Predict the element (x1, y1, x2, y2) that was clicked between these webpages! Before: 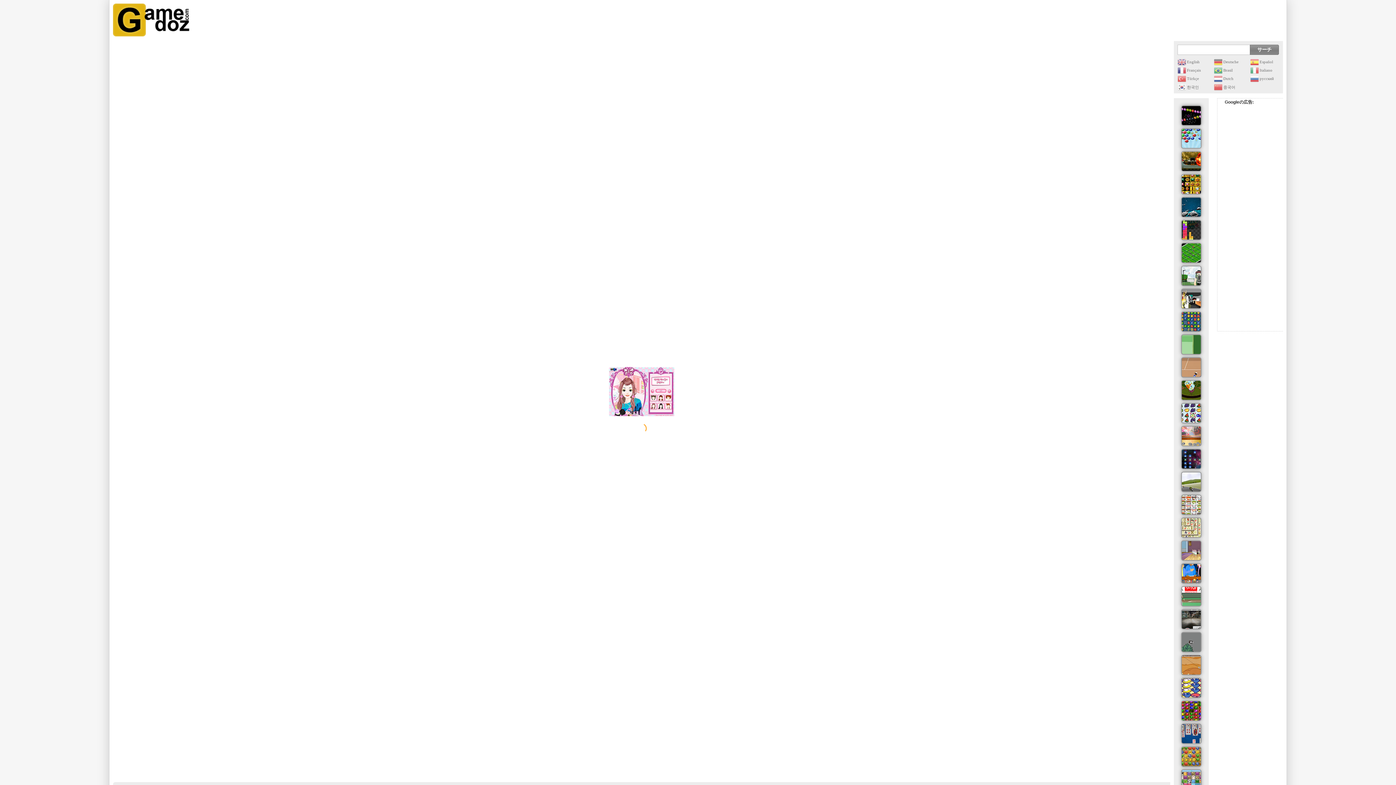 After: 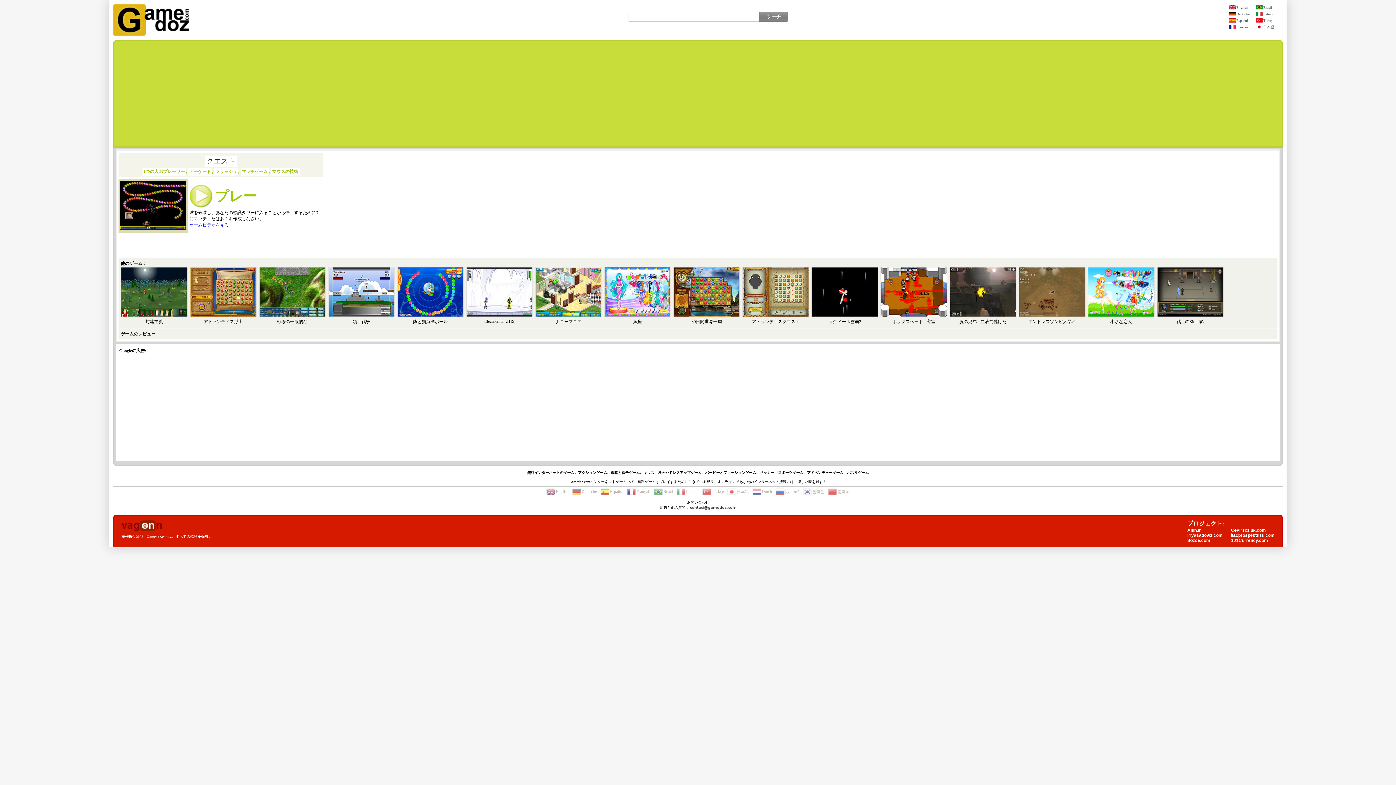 Action: bbox: (1181, 105, 1201, 125)